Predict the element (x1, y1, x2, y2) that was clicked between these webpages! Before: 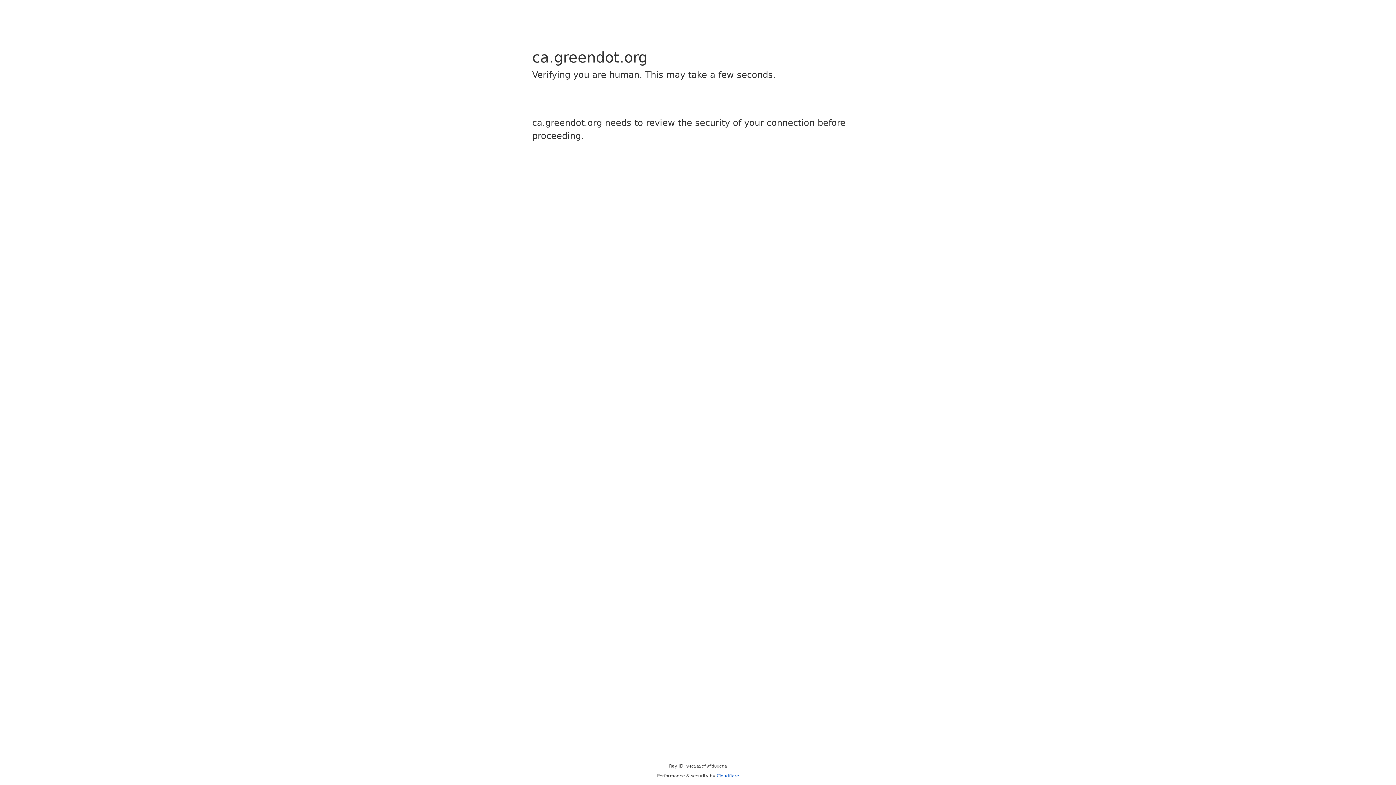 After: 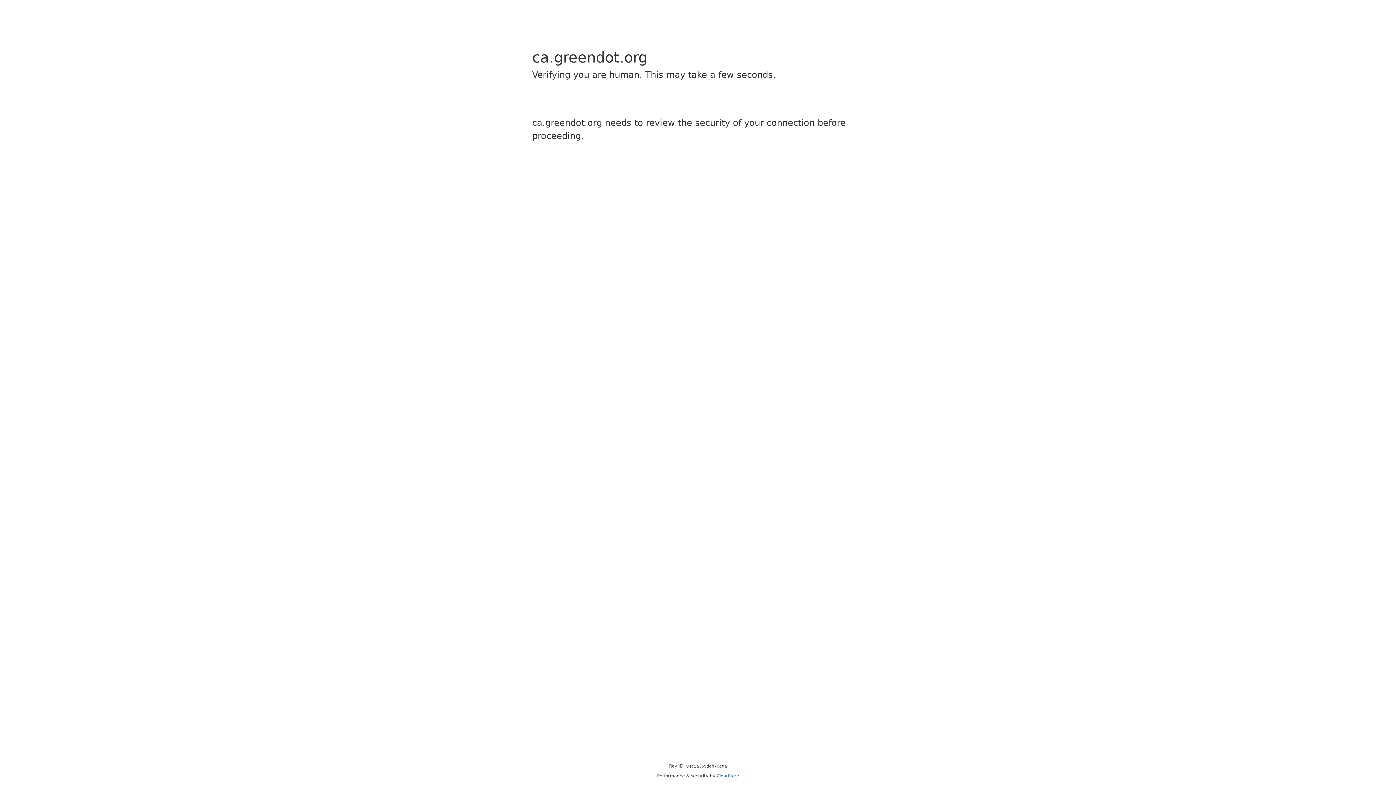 Action: bbox: (716, 773, 739, 778) label: Cloudflare